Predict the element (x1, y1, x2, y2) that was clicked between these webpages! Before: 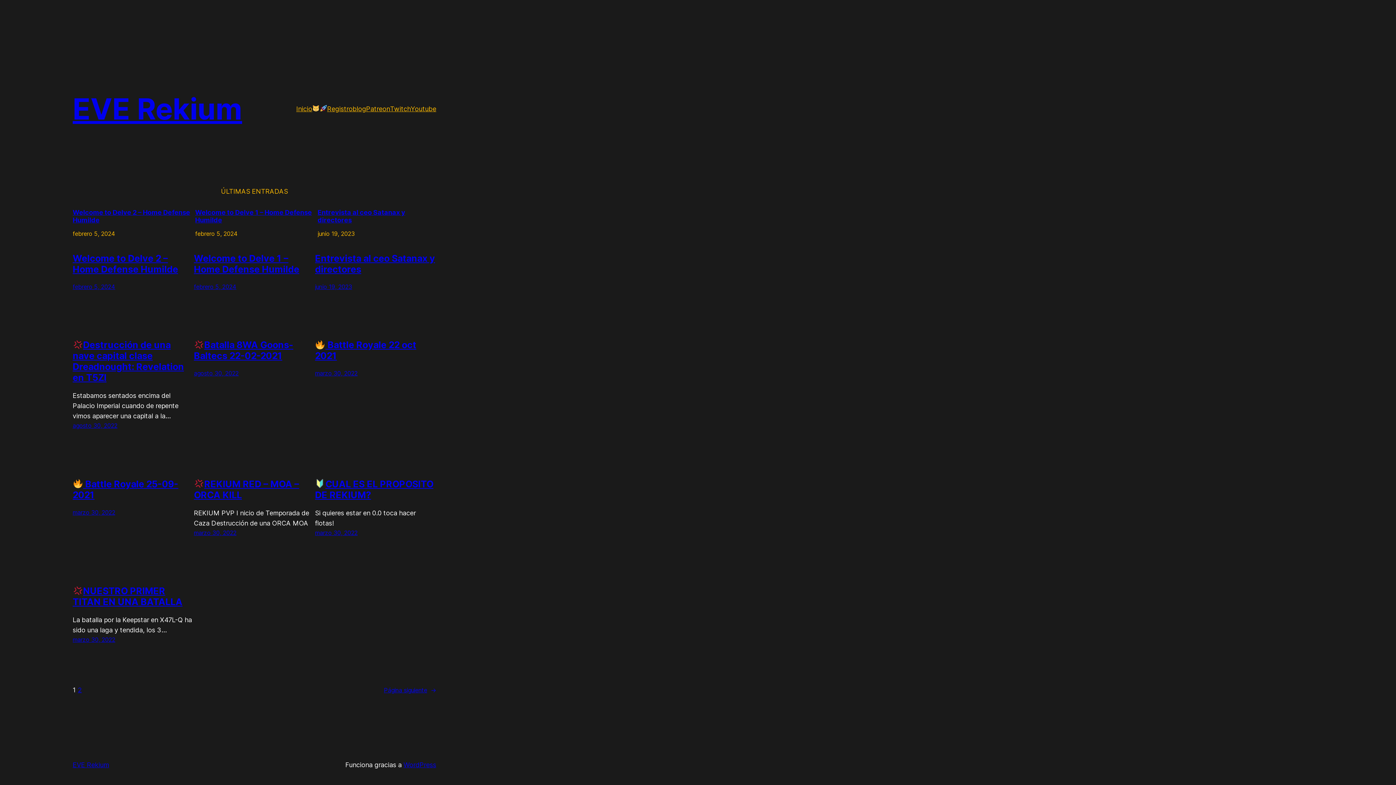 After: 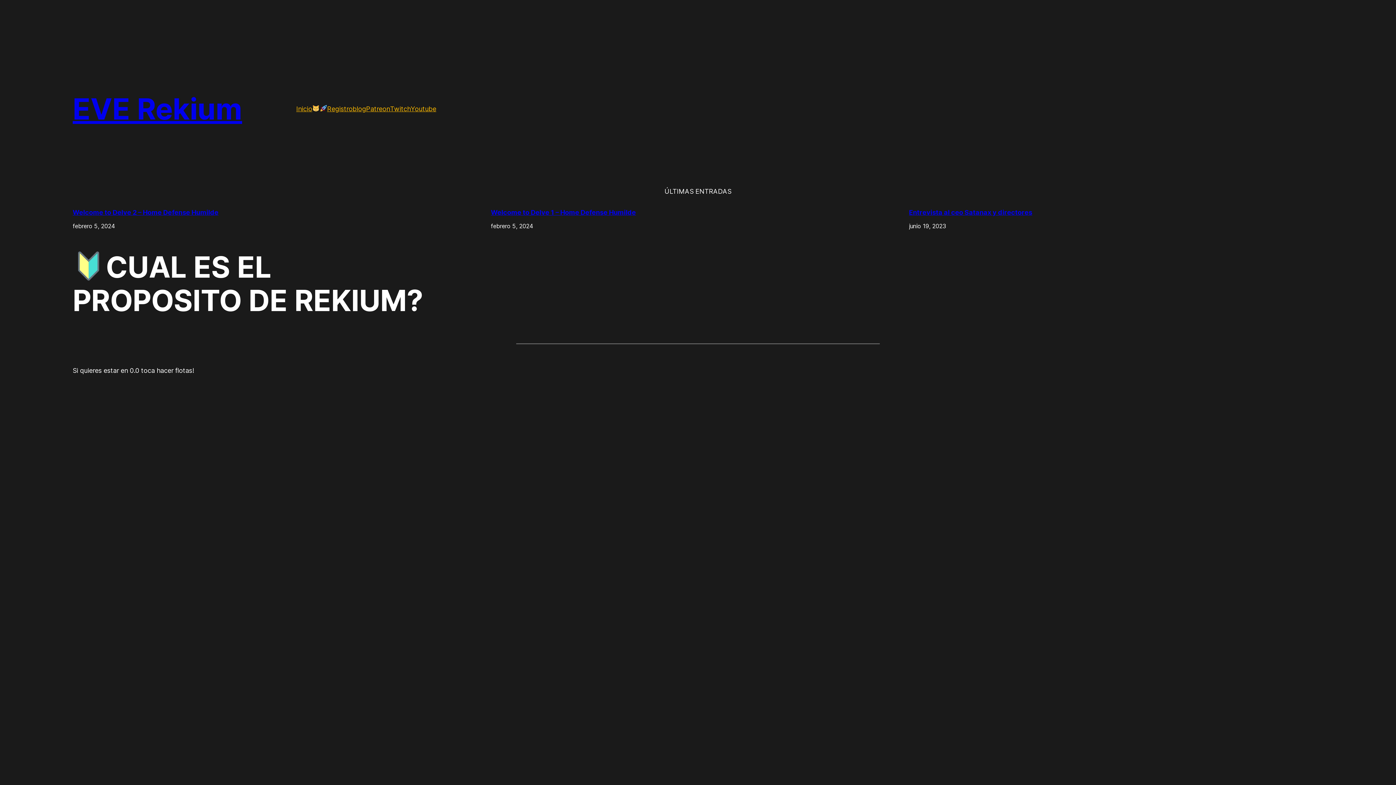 Action: bbox: (315, 529, 357, 536) label: marzo 30, 2022